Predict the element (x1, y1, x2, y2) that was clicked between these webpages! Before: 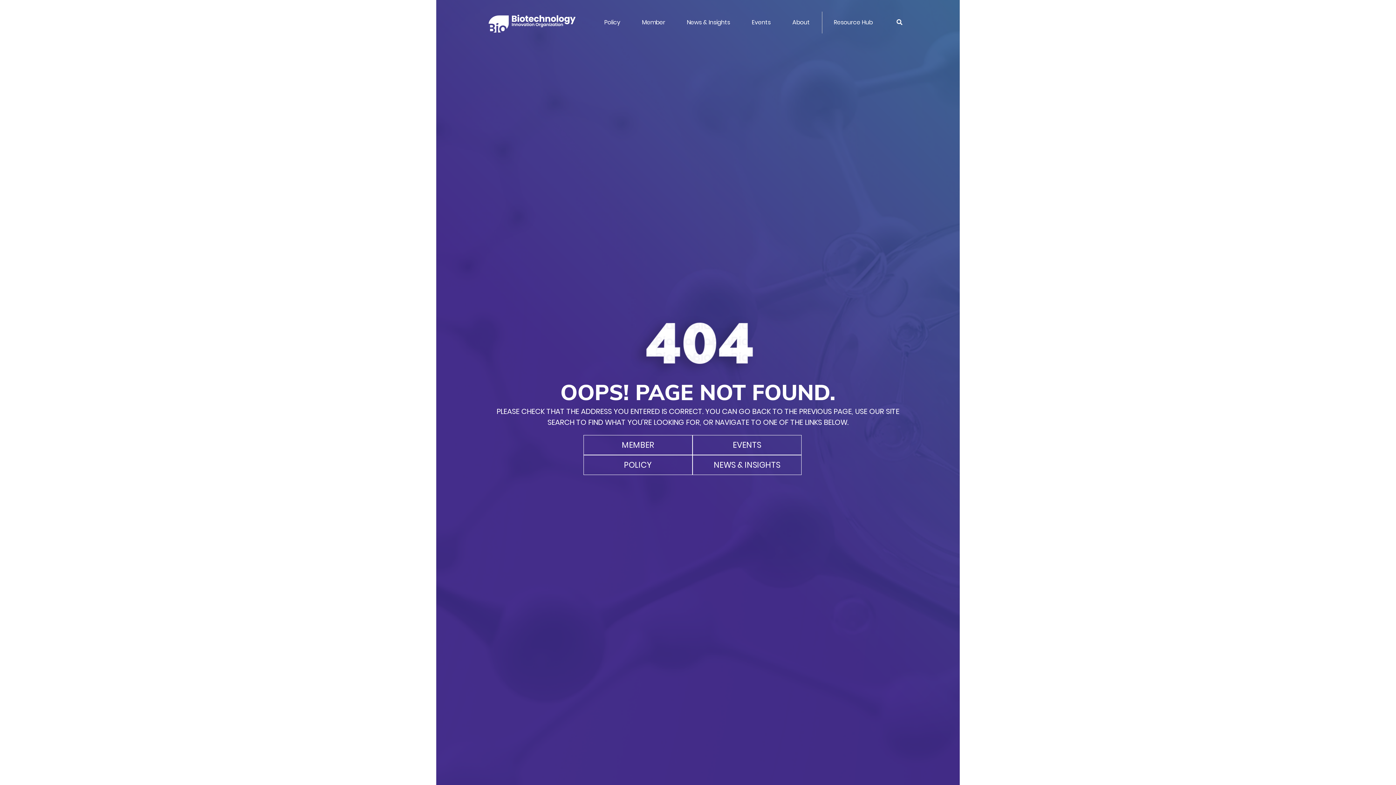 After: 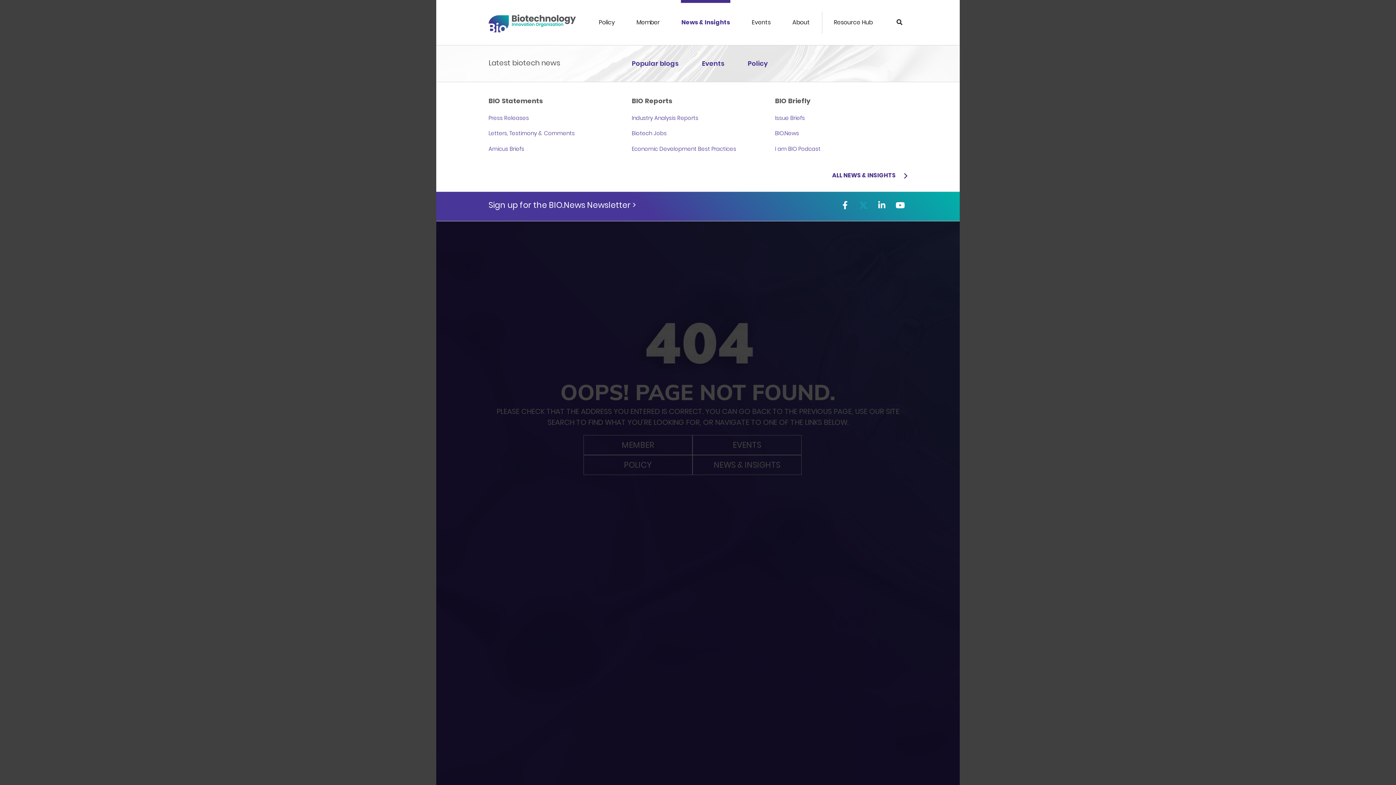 Action: label: News & Insights bbox: (686, 2, 730, 42)